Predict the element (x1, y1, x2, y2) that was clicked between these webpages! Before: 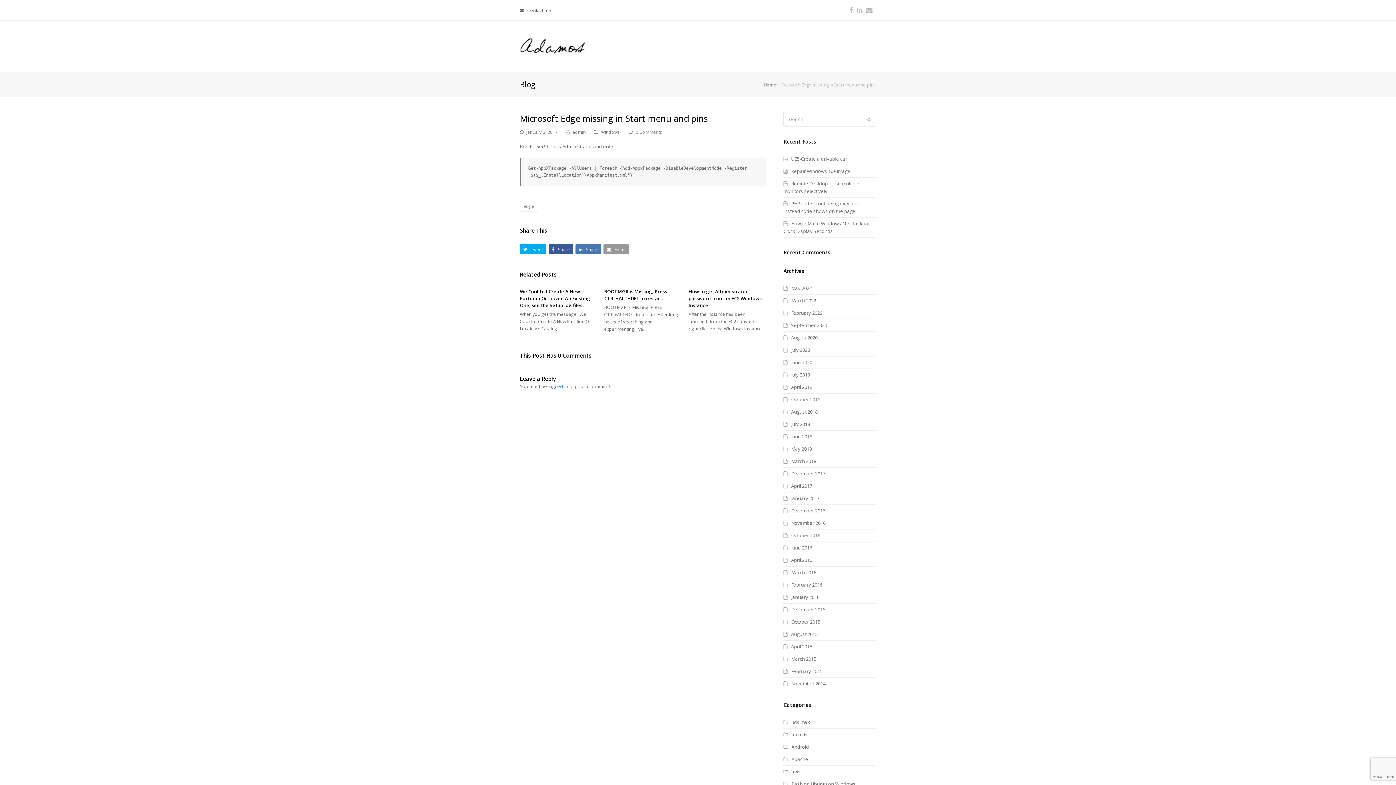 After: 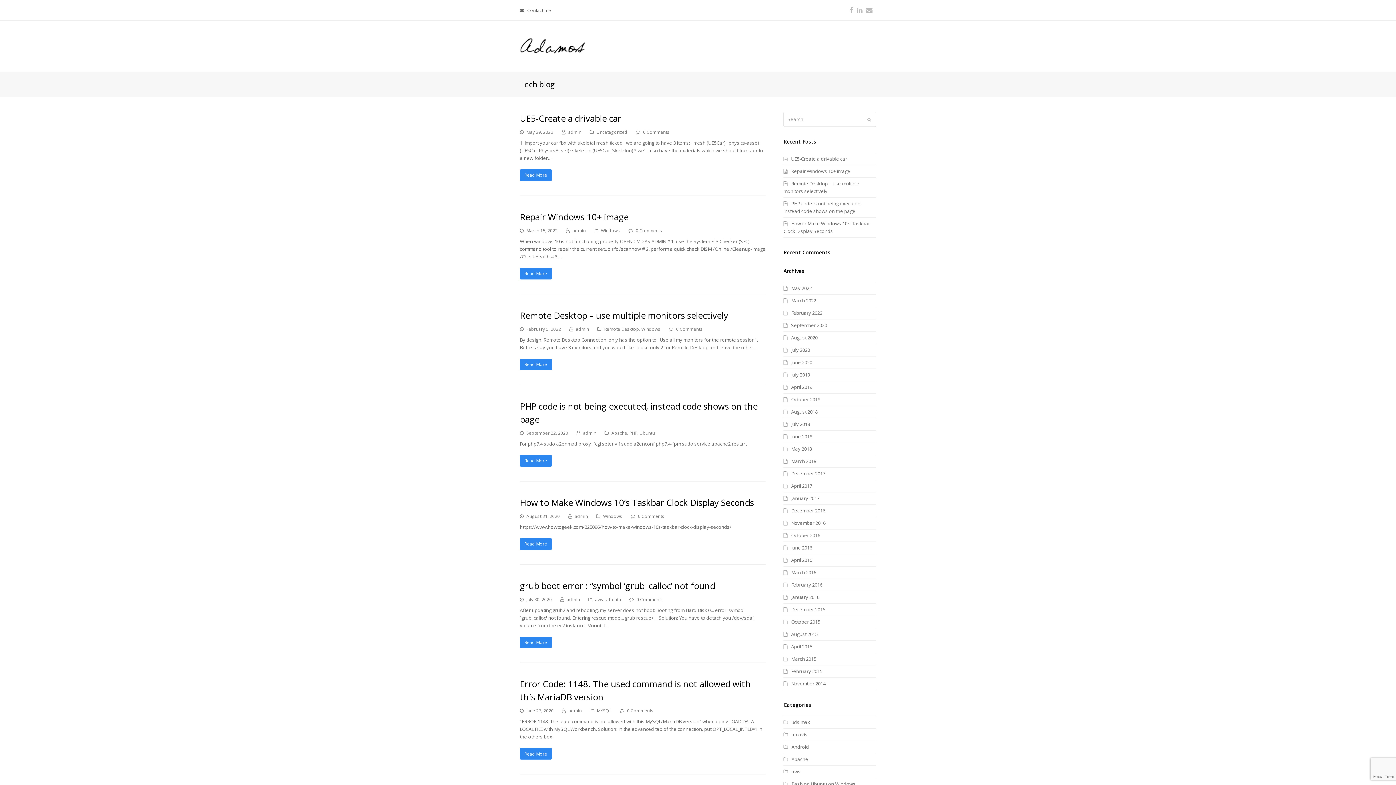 Action: bbox: (572, 129, 585, 135) label: admin